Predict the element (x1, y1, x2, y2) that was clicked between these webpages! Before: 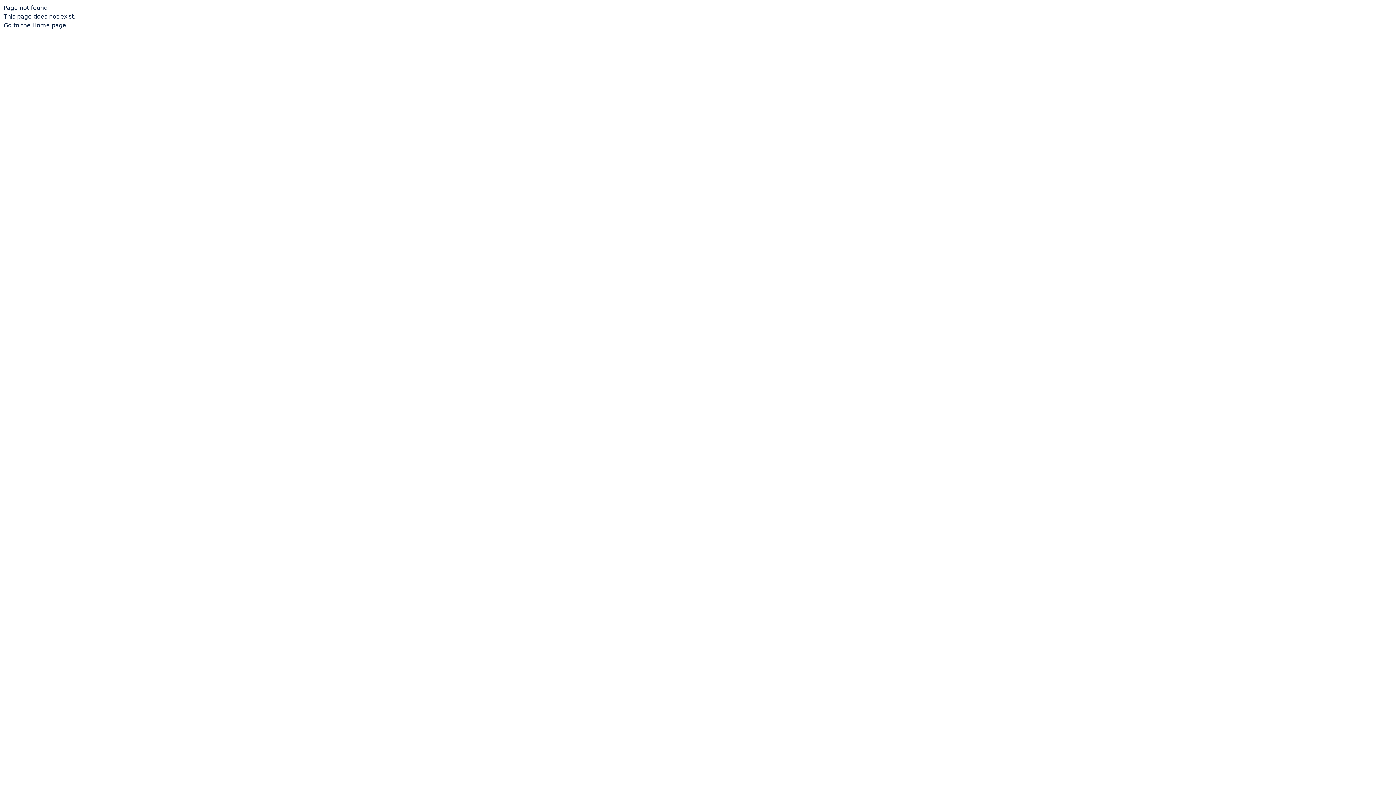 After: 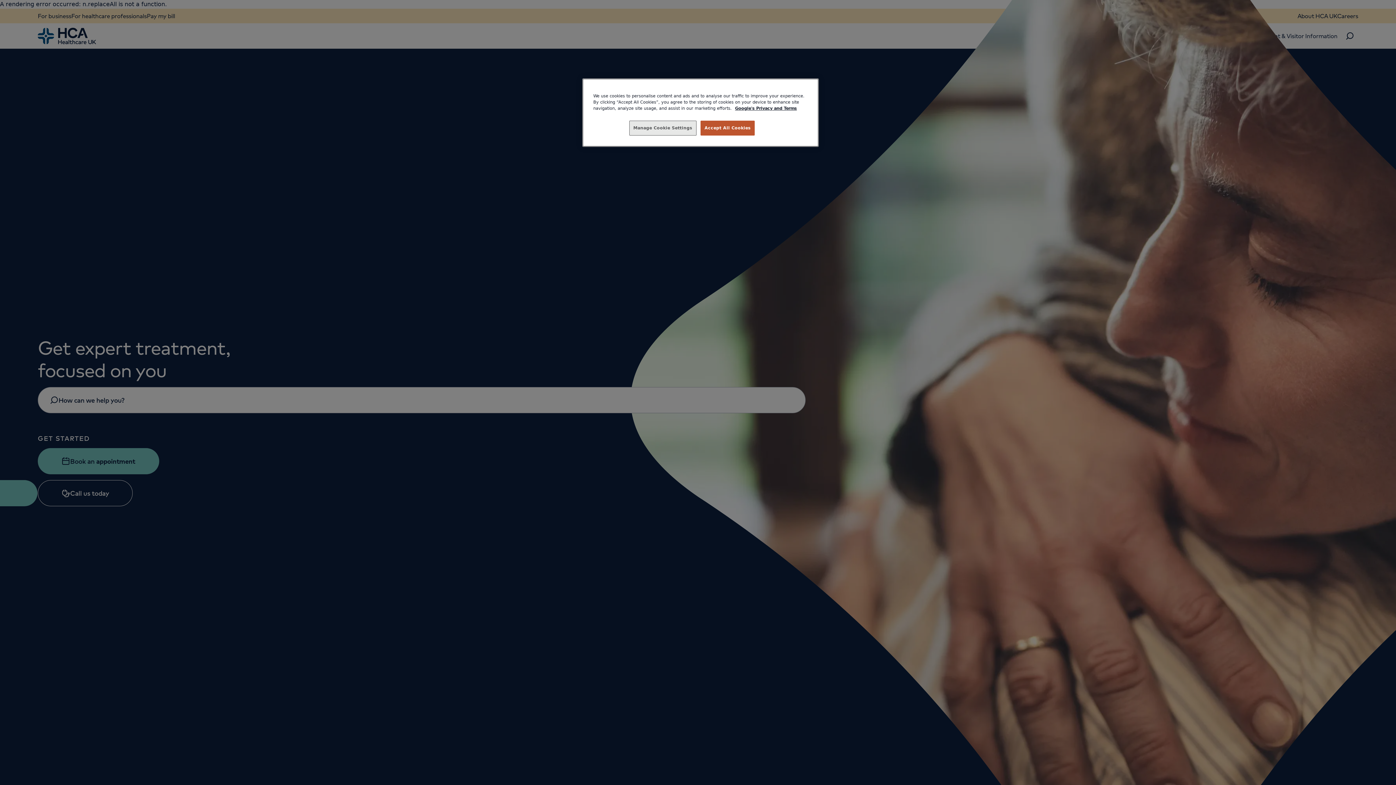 Action: bbox: (3, 21, 66, 28) label: Go to the Home page